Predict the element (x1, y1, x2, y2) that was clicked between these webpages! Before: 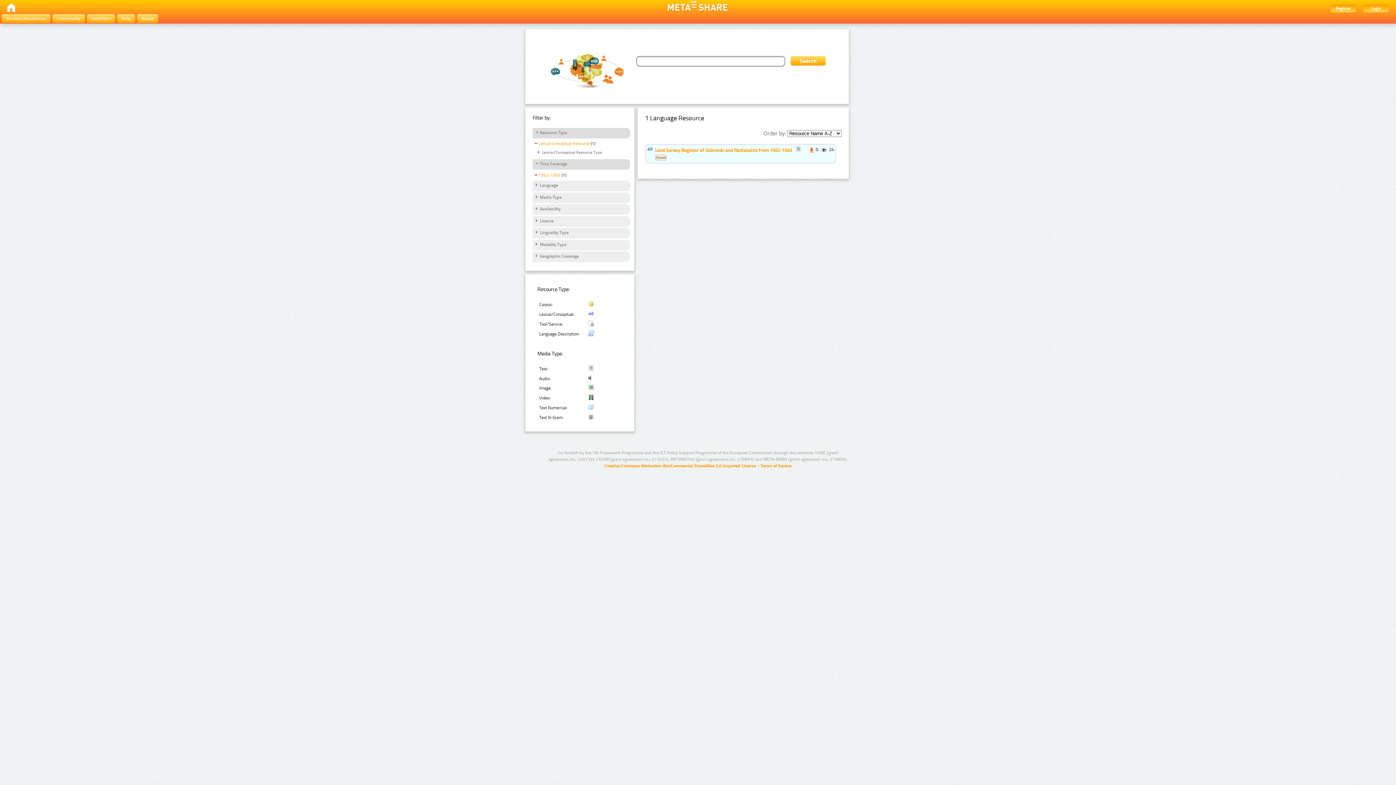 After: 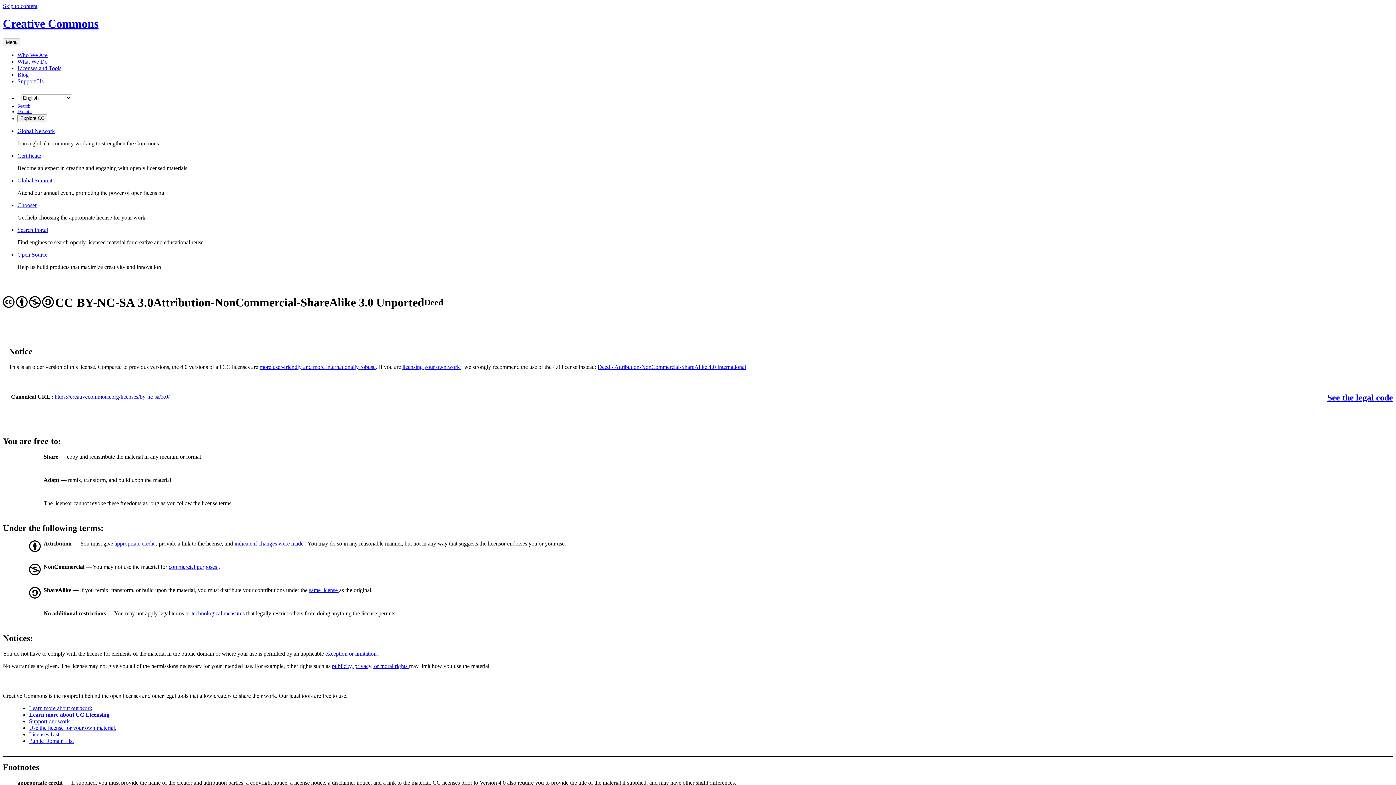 Action: label: Creative Commons Attribution-NonCommercial-ShareAlike 3.0 Unported License bbox: (604, 463, 756, 468)